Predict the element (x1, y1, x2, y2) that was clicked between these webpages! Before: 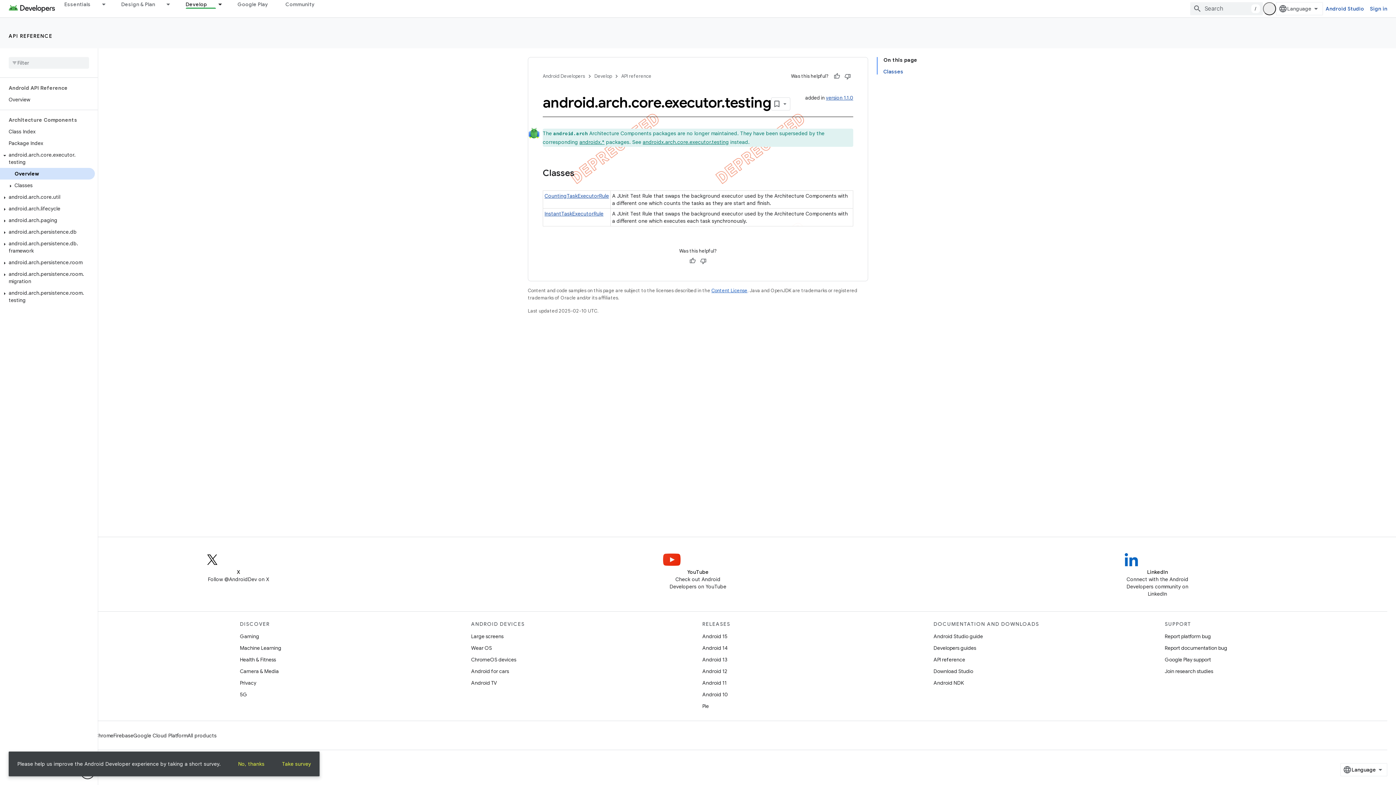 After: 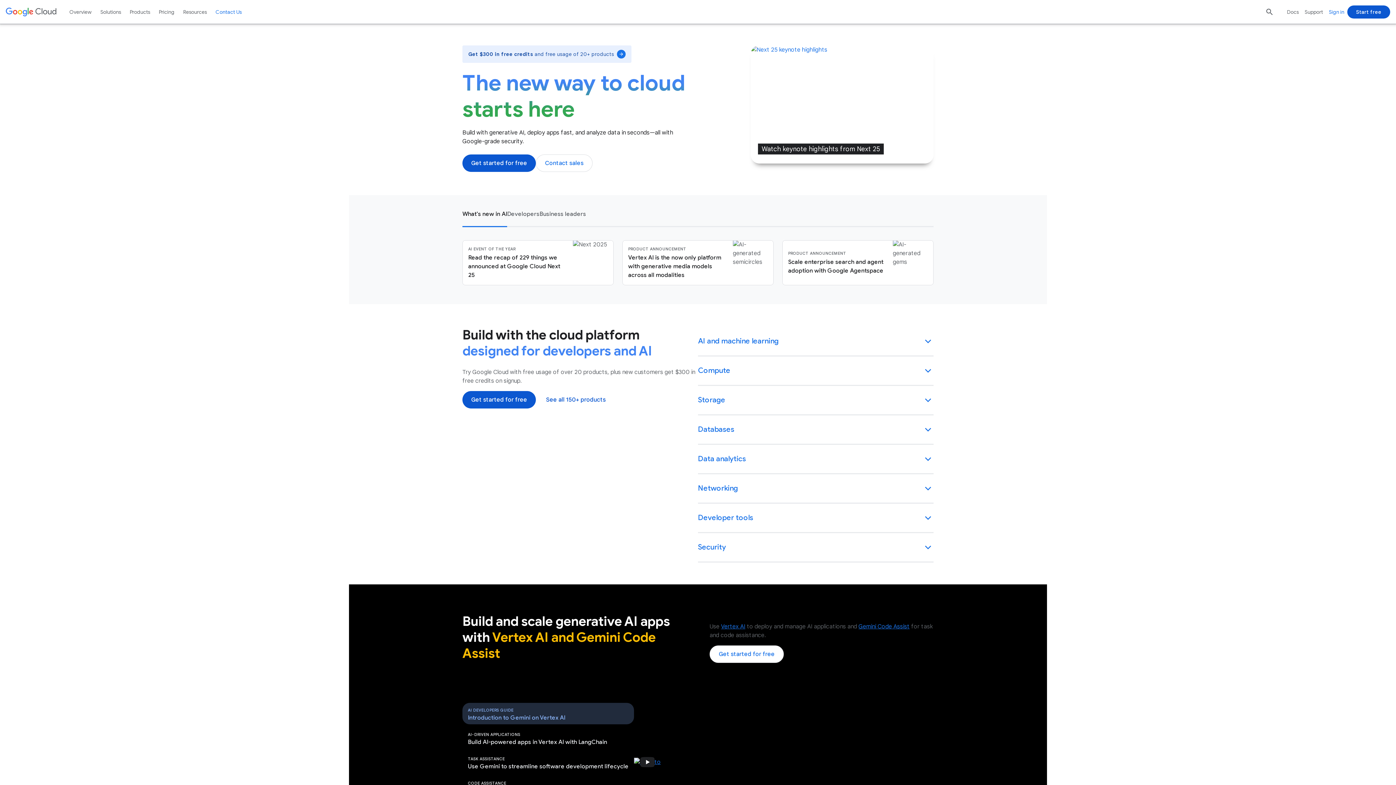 Action: bbox: (133, 730, 187, 741) label: Google Cloud Platform